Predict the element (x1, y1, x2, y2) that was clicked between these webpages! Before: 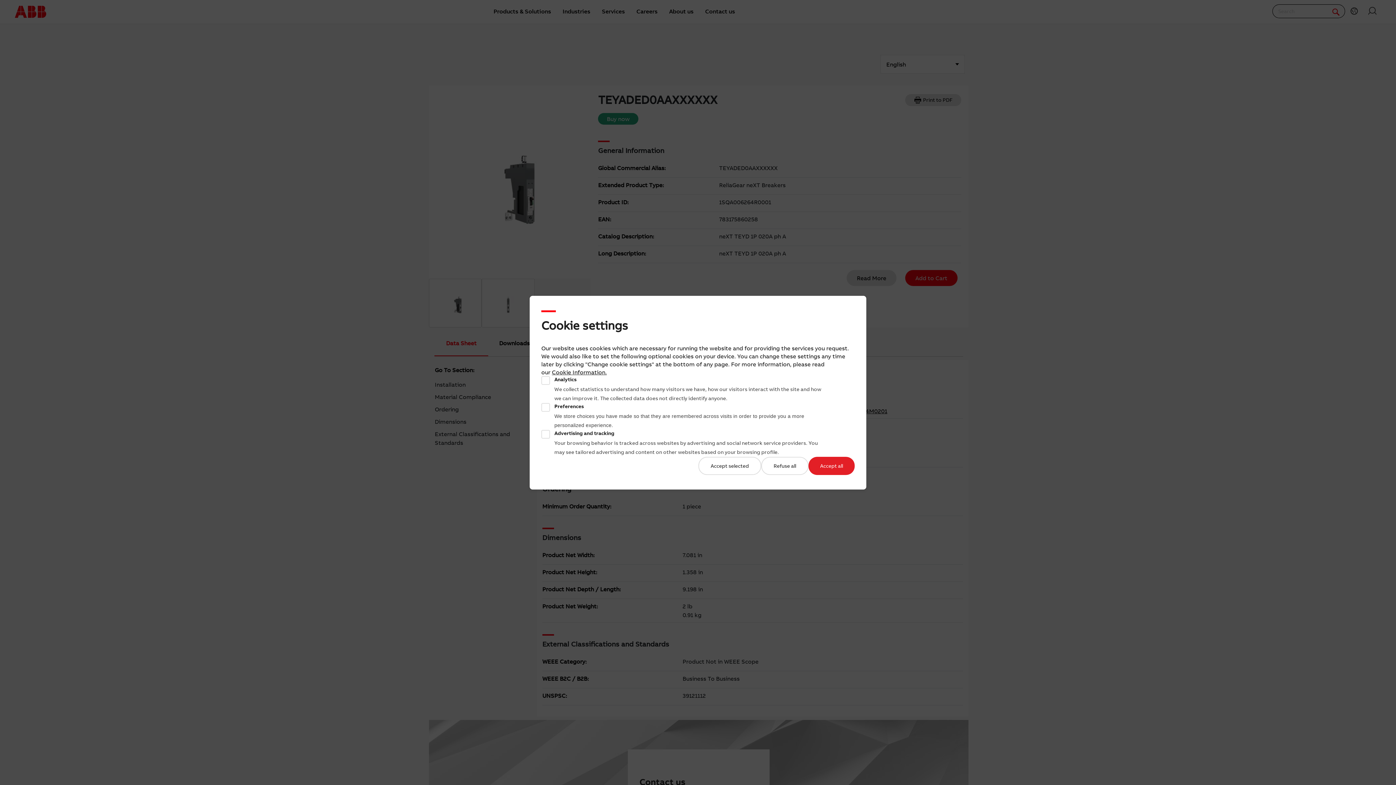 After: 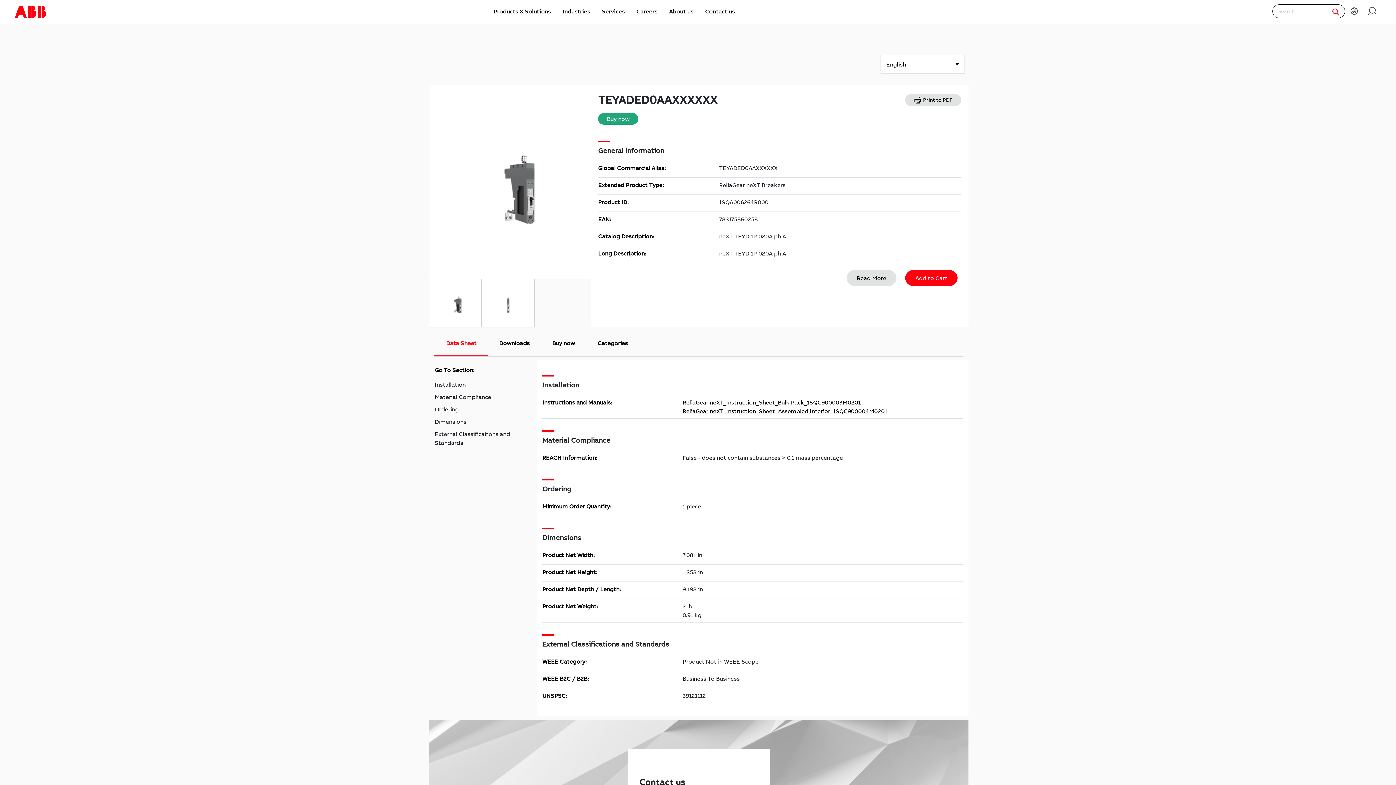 Action: bbox: (761, 456, 808, 475) label: Refuse all